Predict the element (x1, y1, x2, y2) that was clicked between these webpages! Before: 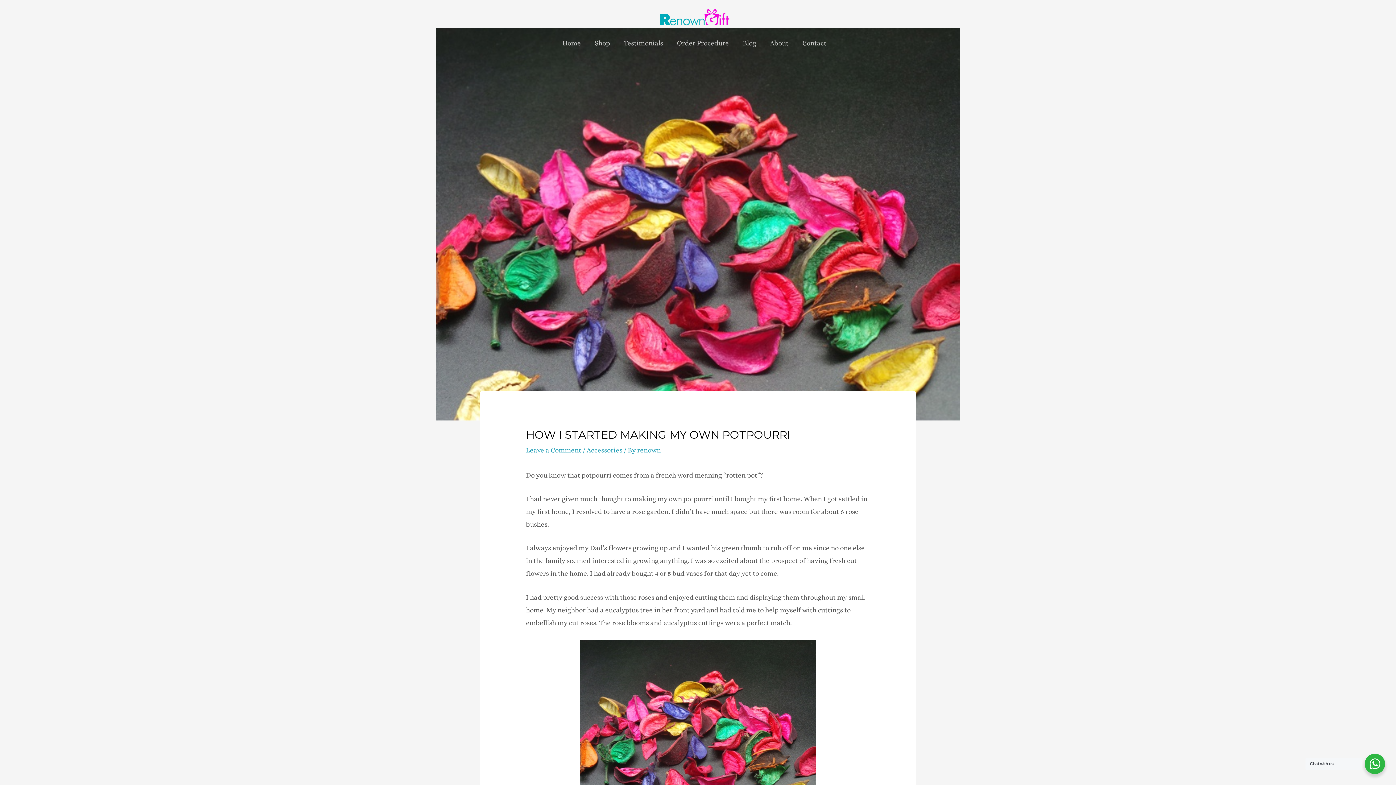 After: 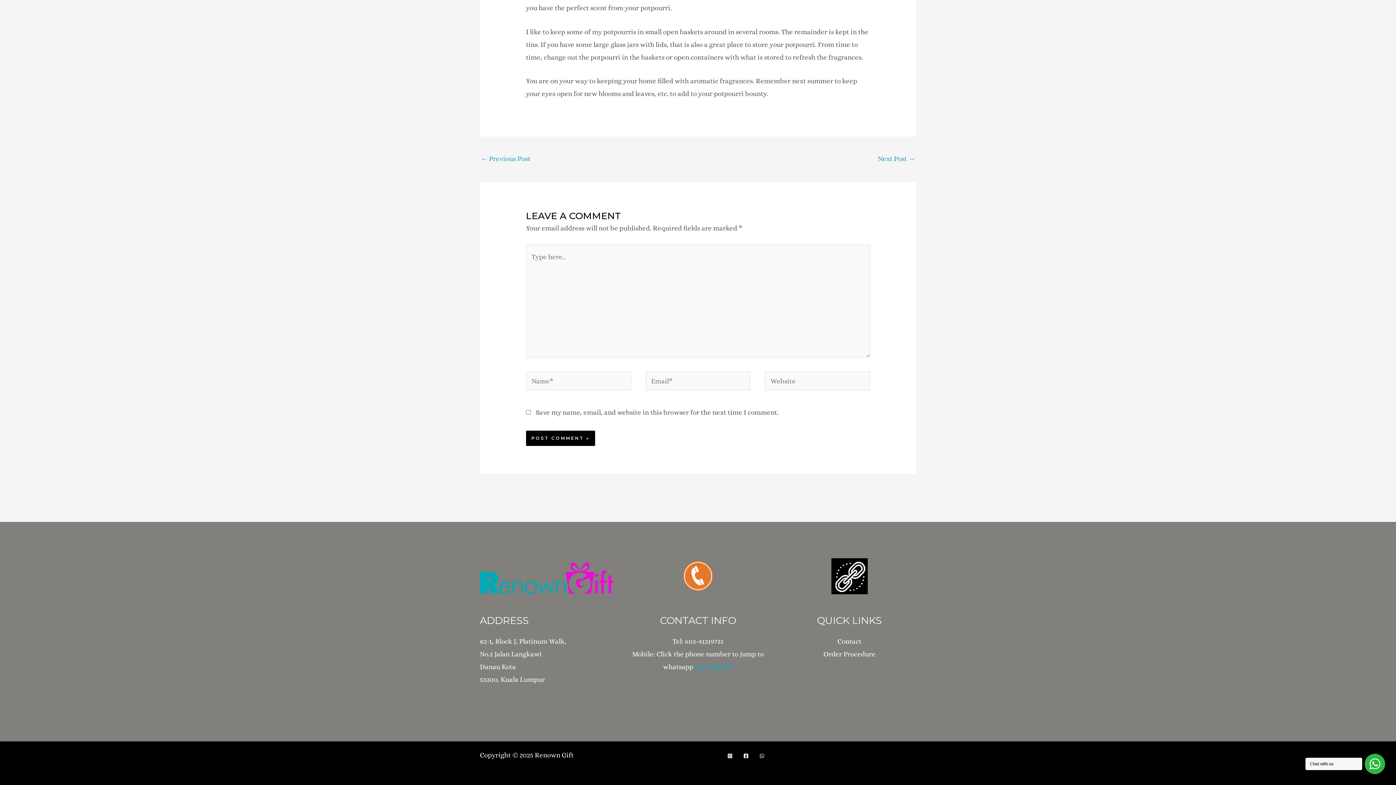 Action: bbox: (526, 446, 581, 454) label: Leave a Comment